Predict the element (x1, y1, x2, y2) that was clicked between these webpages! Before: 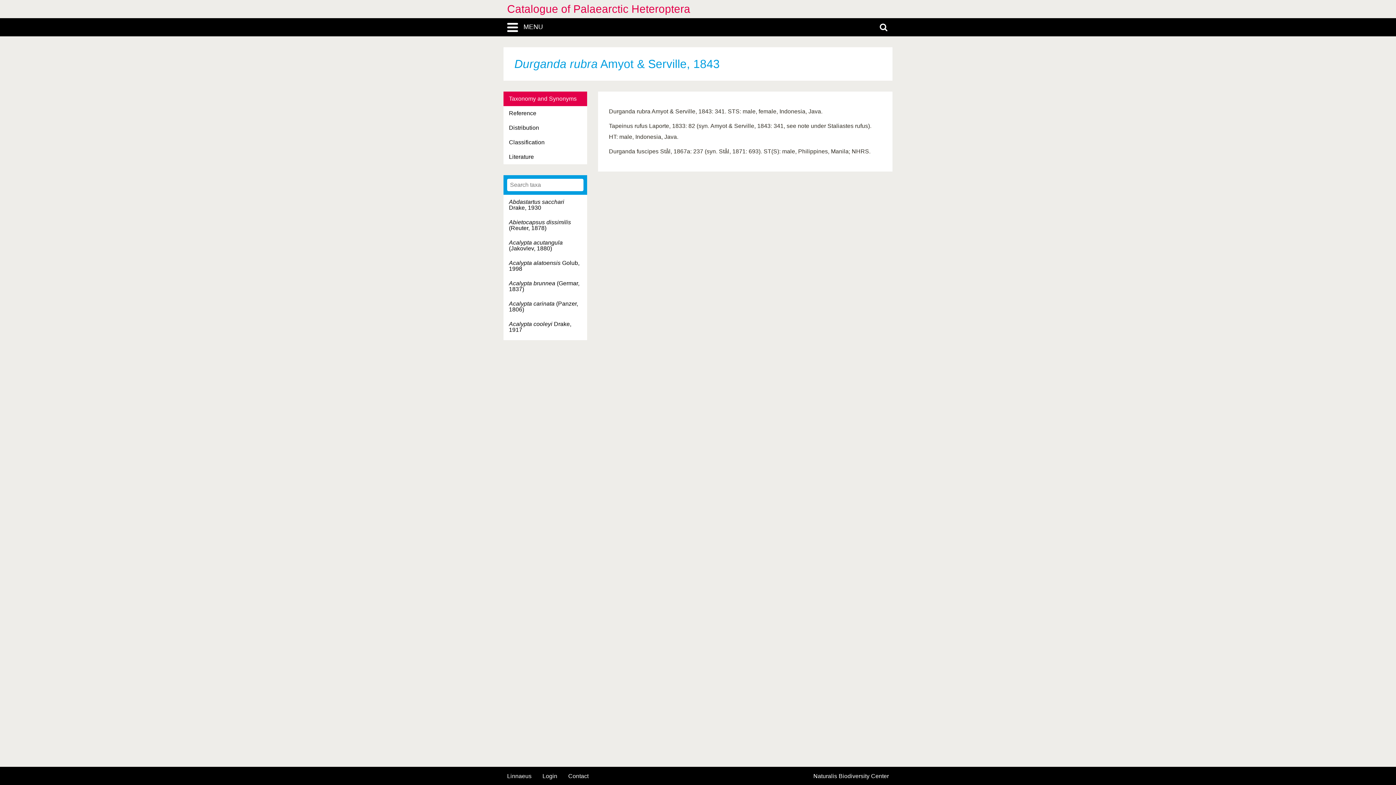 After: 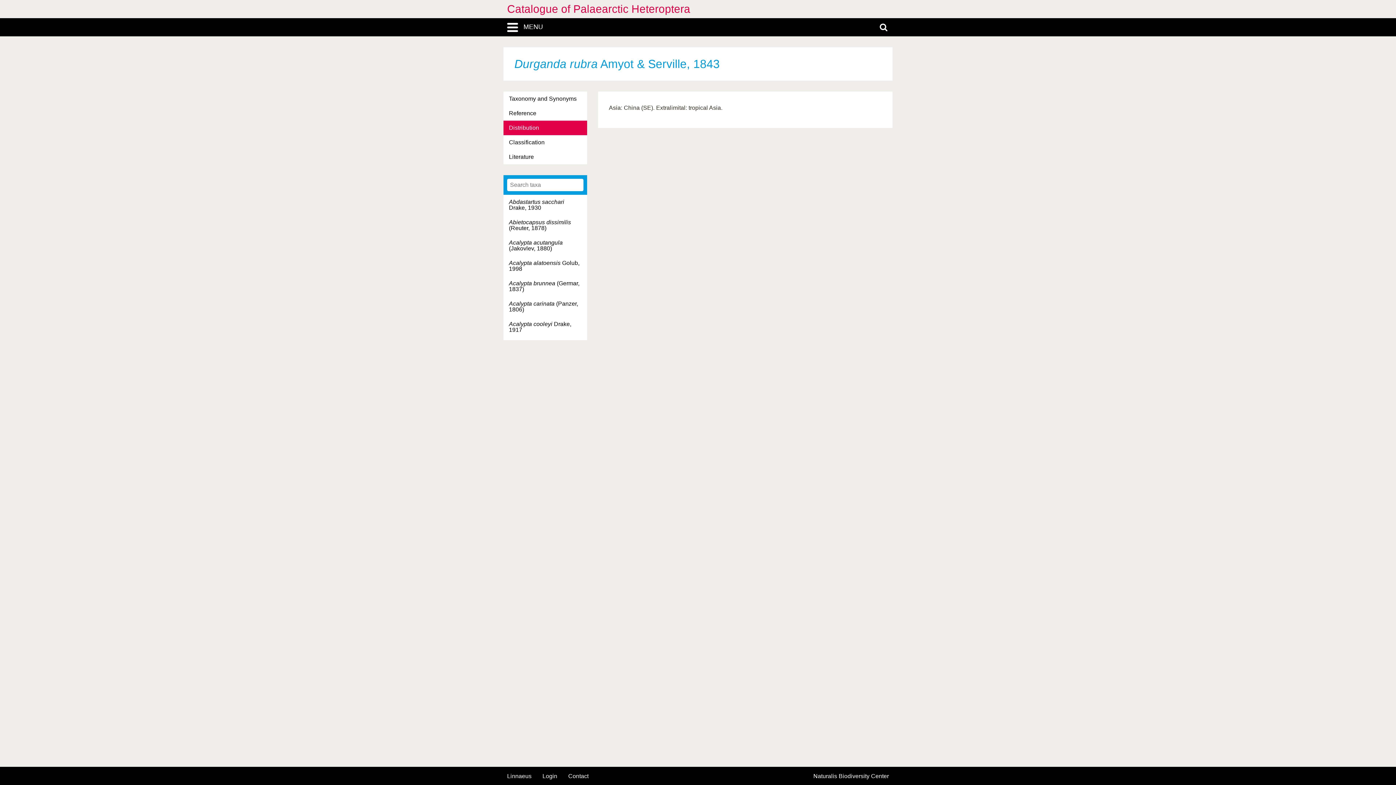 Action: bbox: (503, 120, 587, 135) label: Distribution